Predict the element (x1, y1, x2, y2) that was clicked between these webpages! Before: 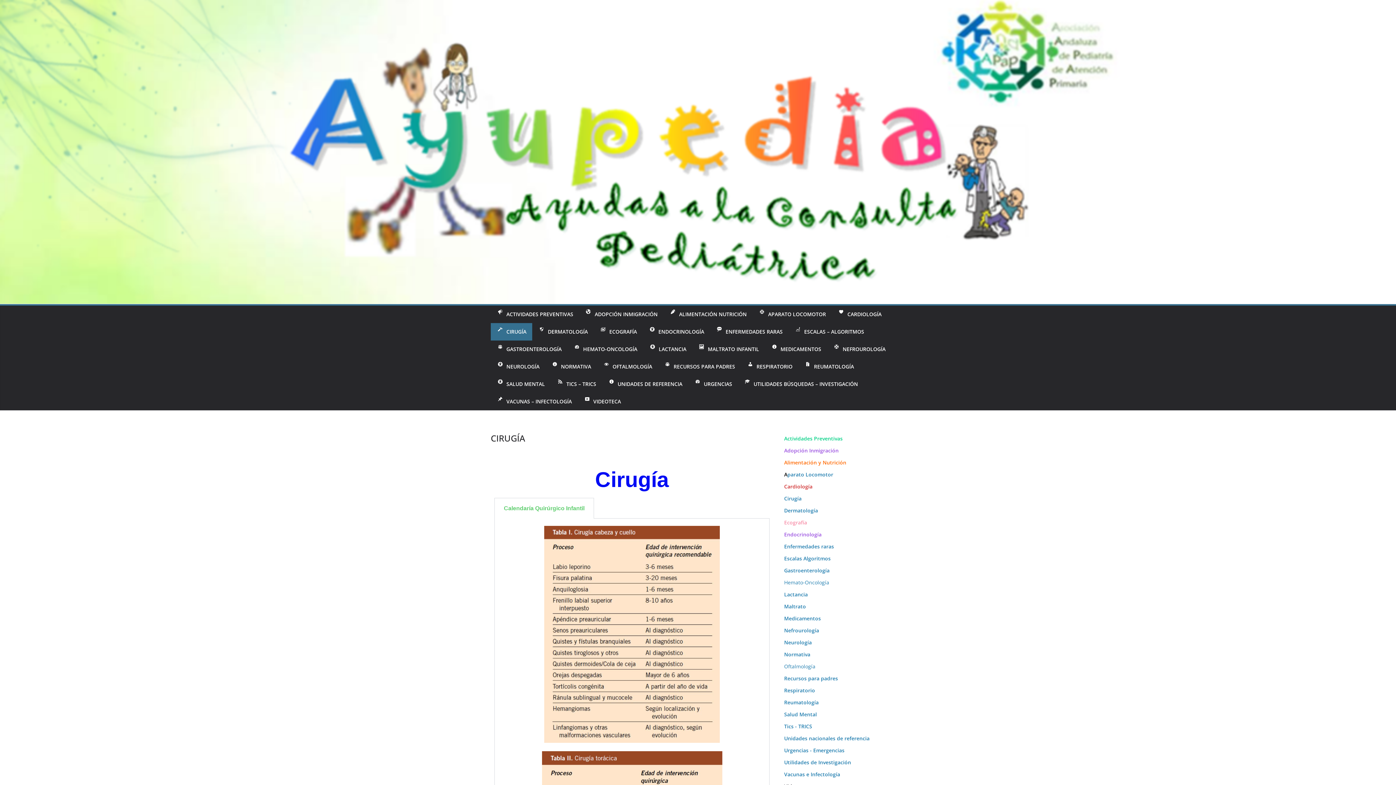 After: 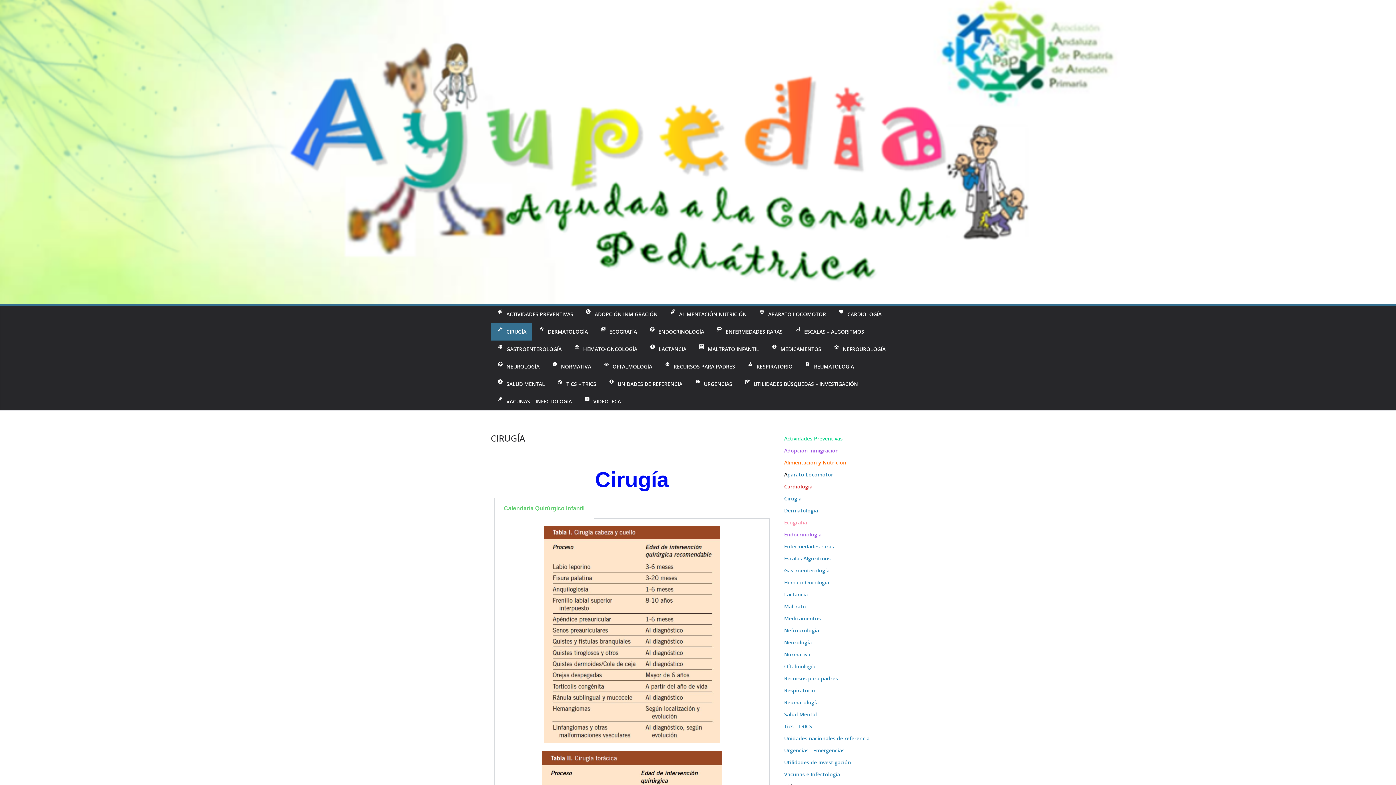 Action: bbox: (784, 543, 834, 550) label: Enfermedades raras